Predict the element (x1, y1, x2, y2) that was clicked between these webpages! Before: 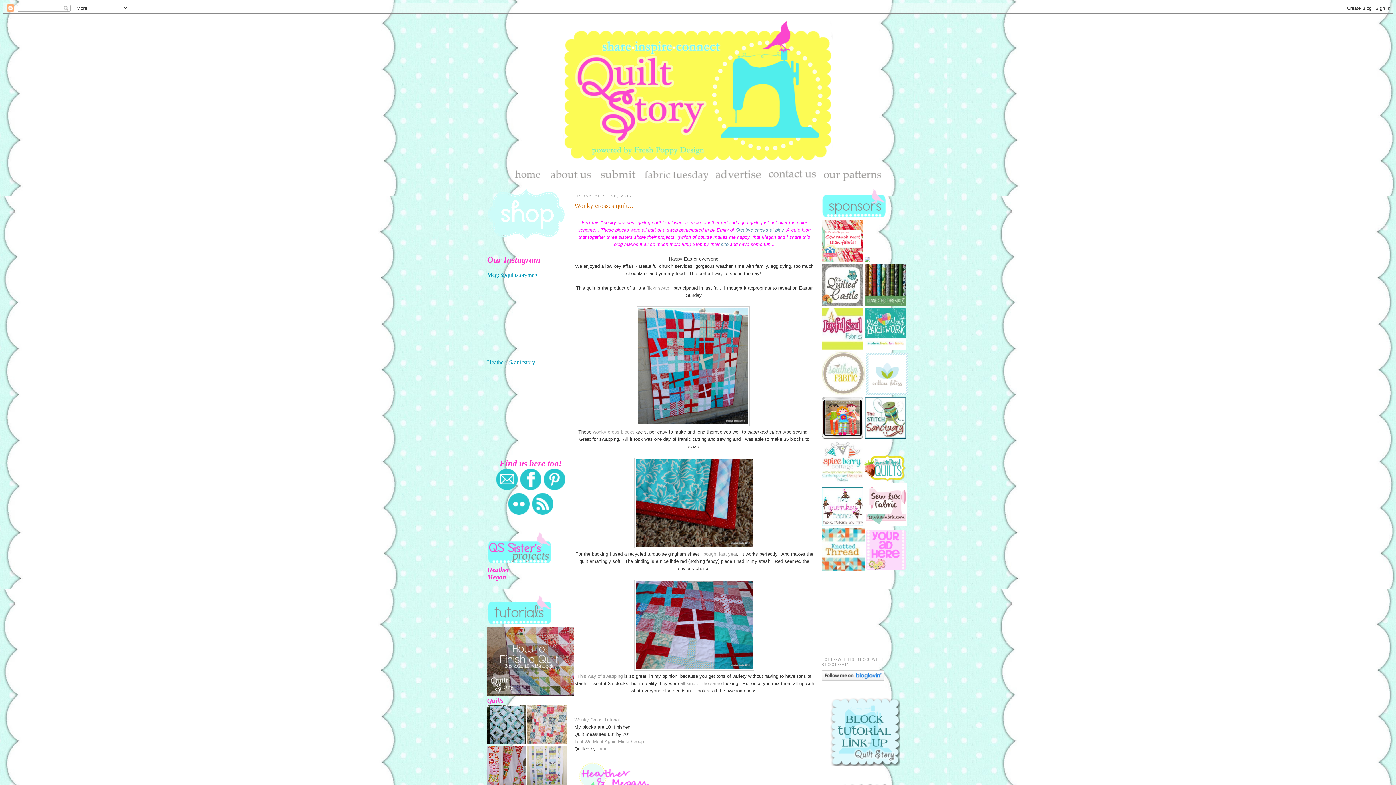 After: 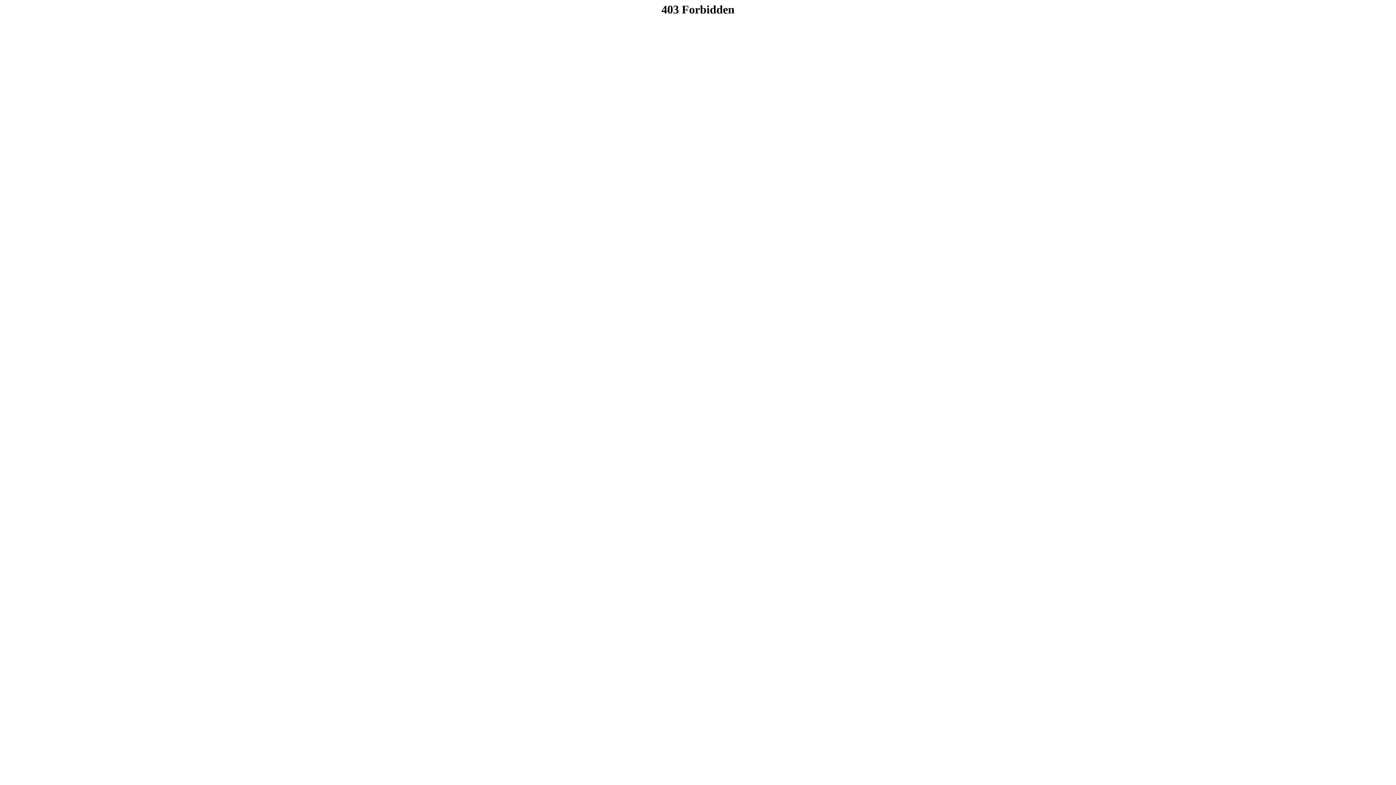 Action: bbox: (864, 301, 906, 307)